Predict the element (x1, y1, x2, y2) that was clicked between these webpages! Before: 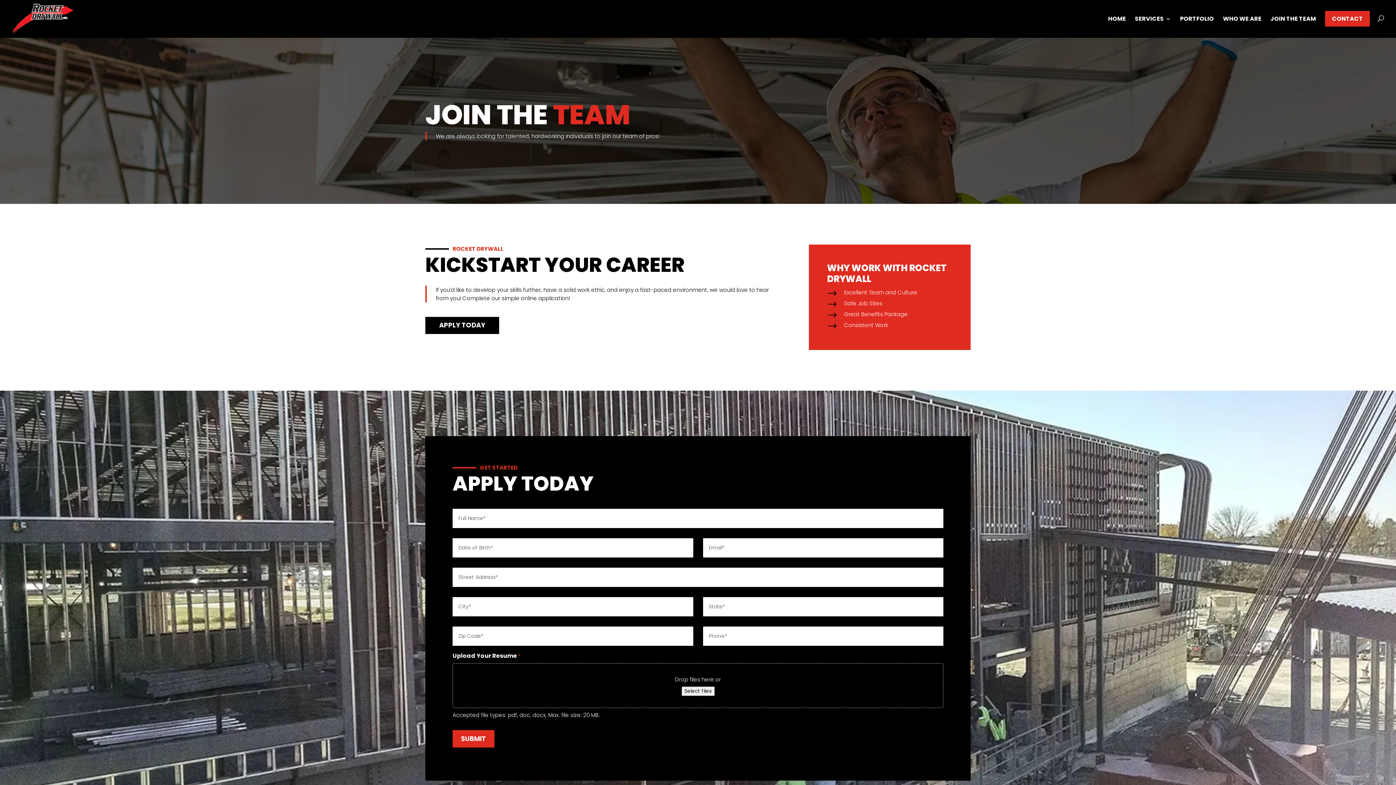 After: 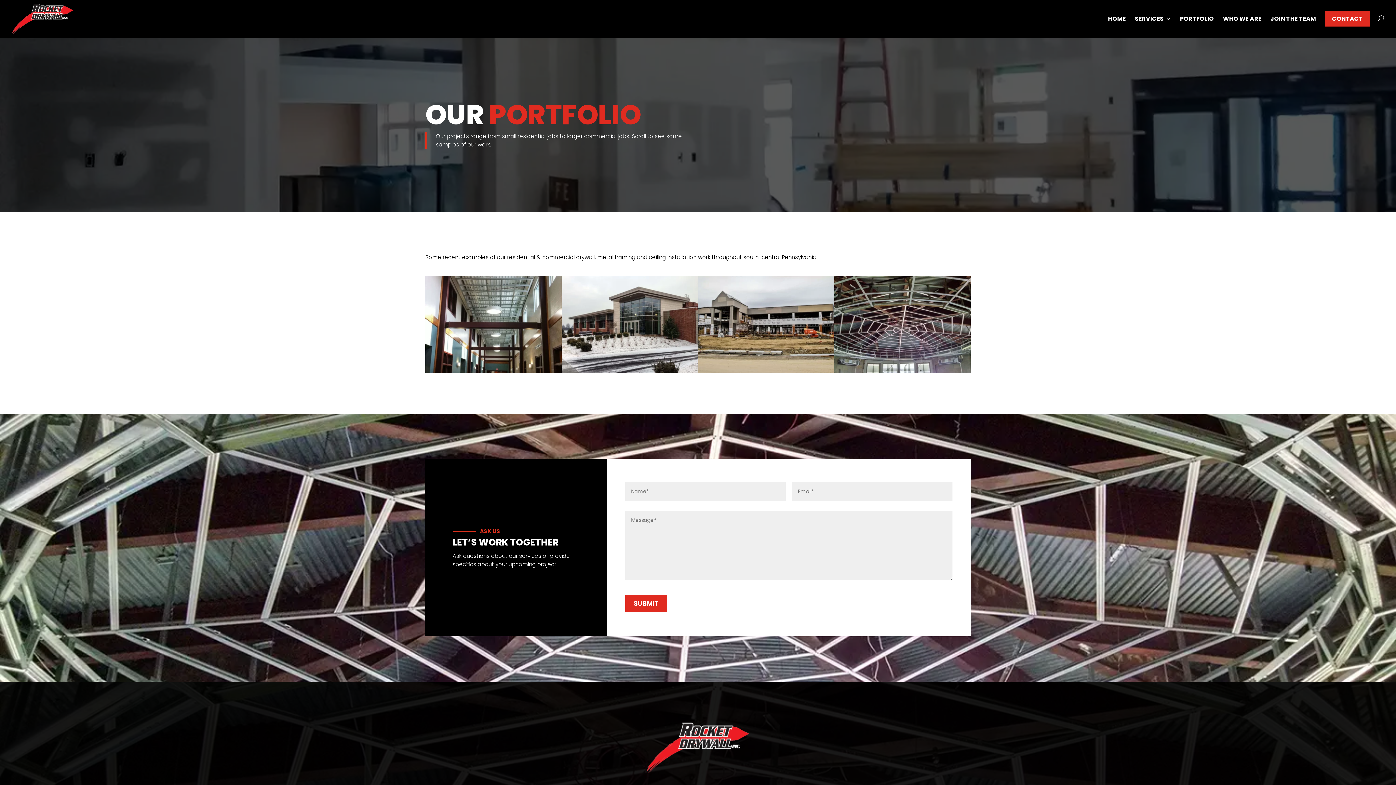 Action: label: PORTFOLIO bbox: (1180, 16, 1214, 32)